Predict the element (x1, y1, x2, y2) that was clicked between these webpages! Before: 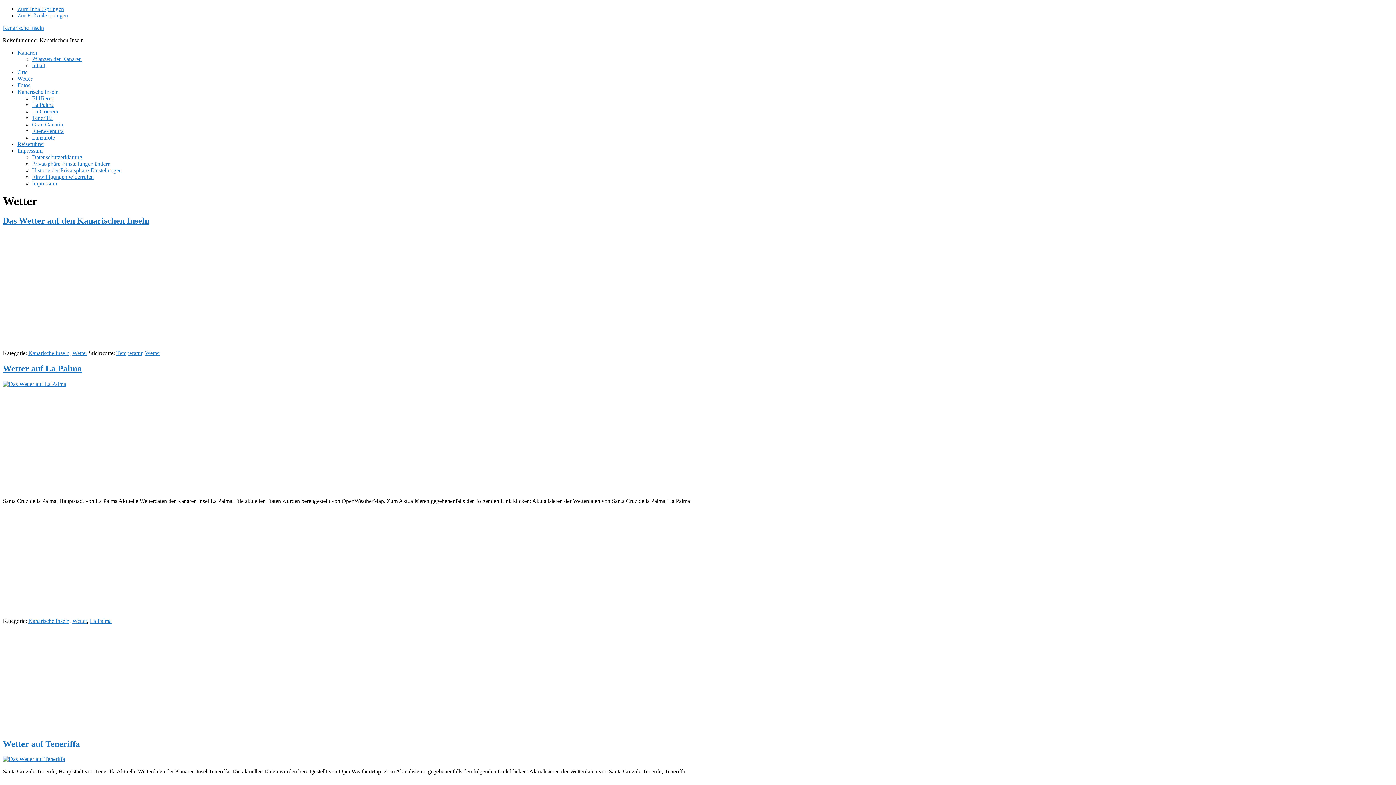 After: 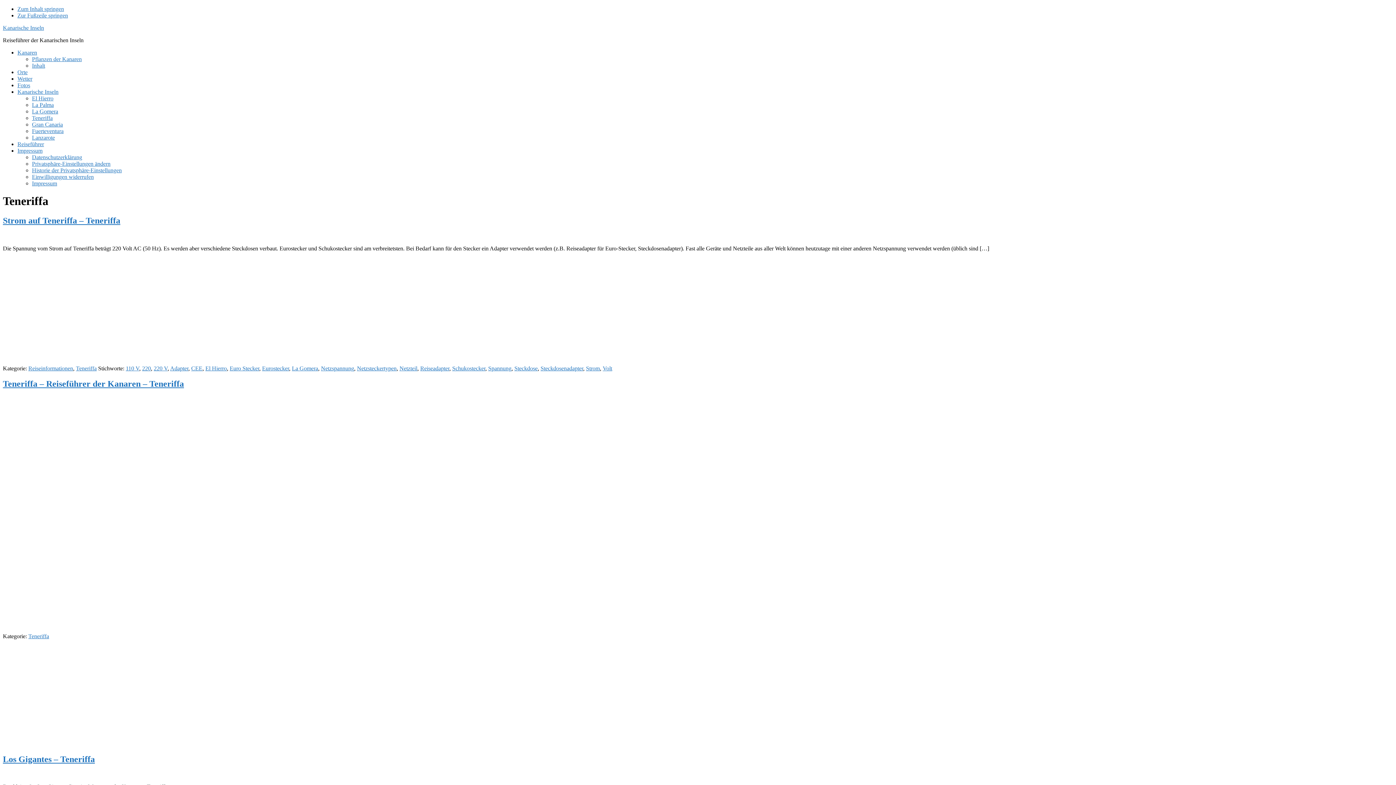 Action: label: Teneriffa bbox: (32, 114, 52, 121)